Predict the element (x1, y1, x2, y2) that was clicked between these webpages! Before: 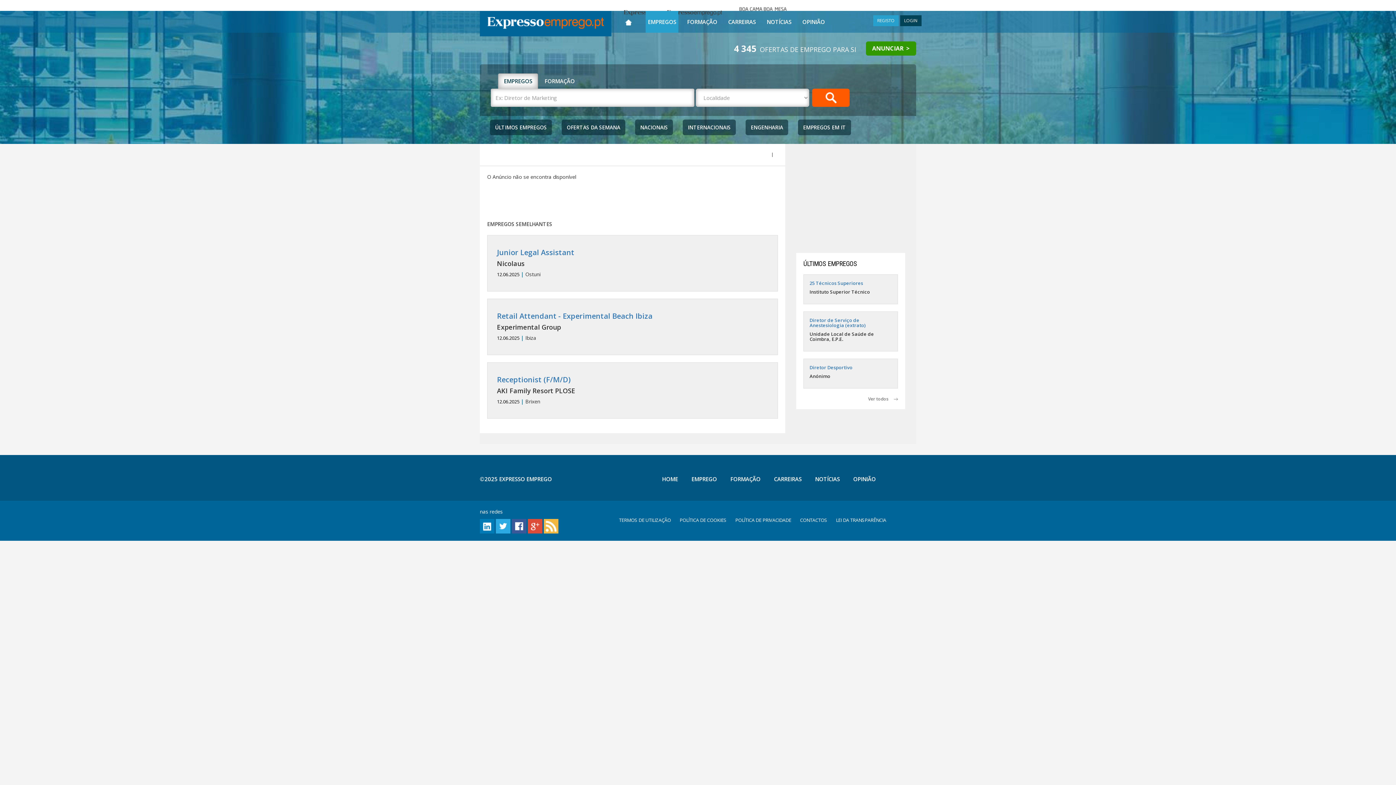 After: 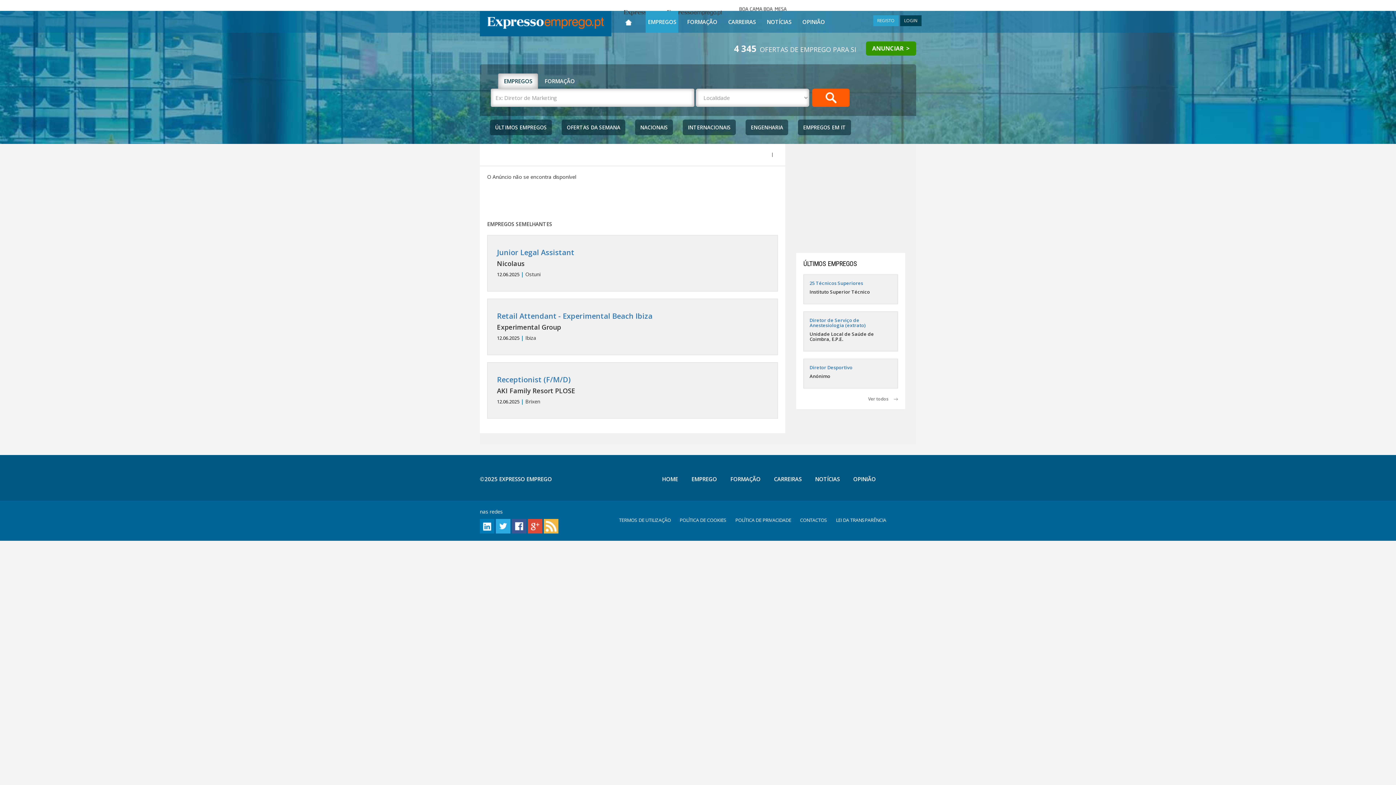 Action: bbox: (496, 522, 510, 529)